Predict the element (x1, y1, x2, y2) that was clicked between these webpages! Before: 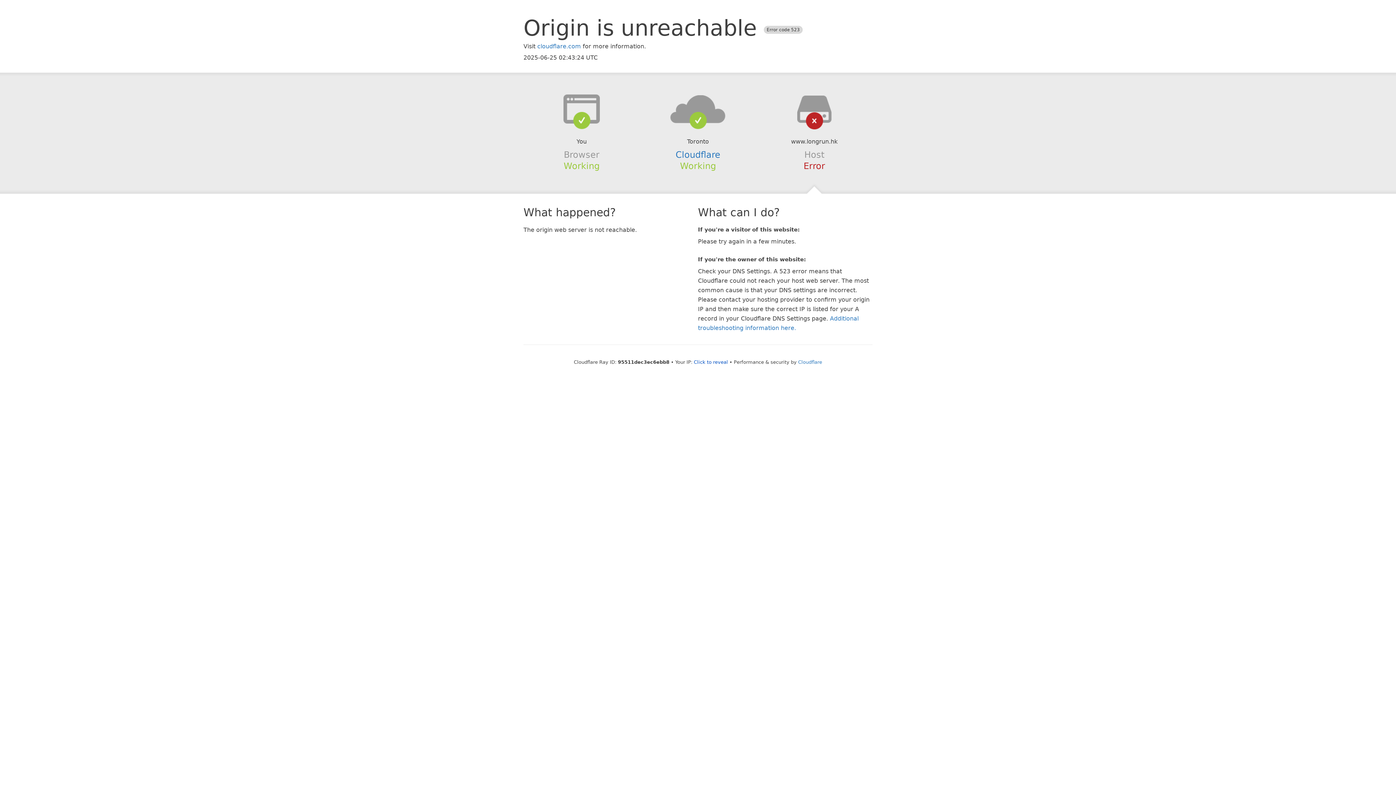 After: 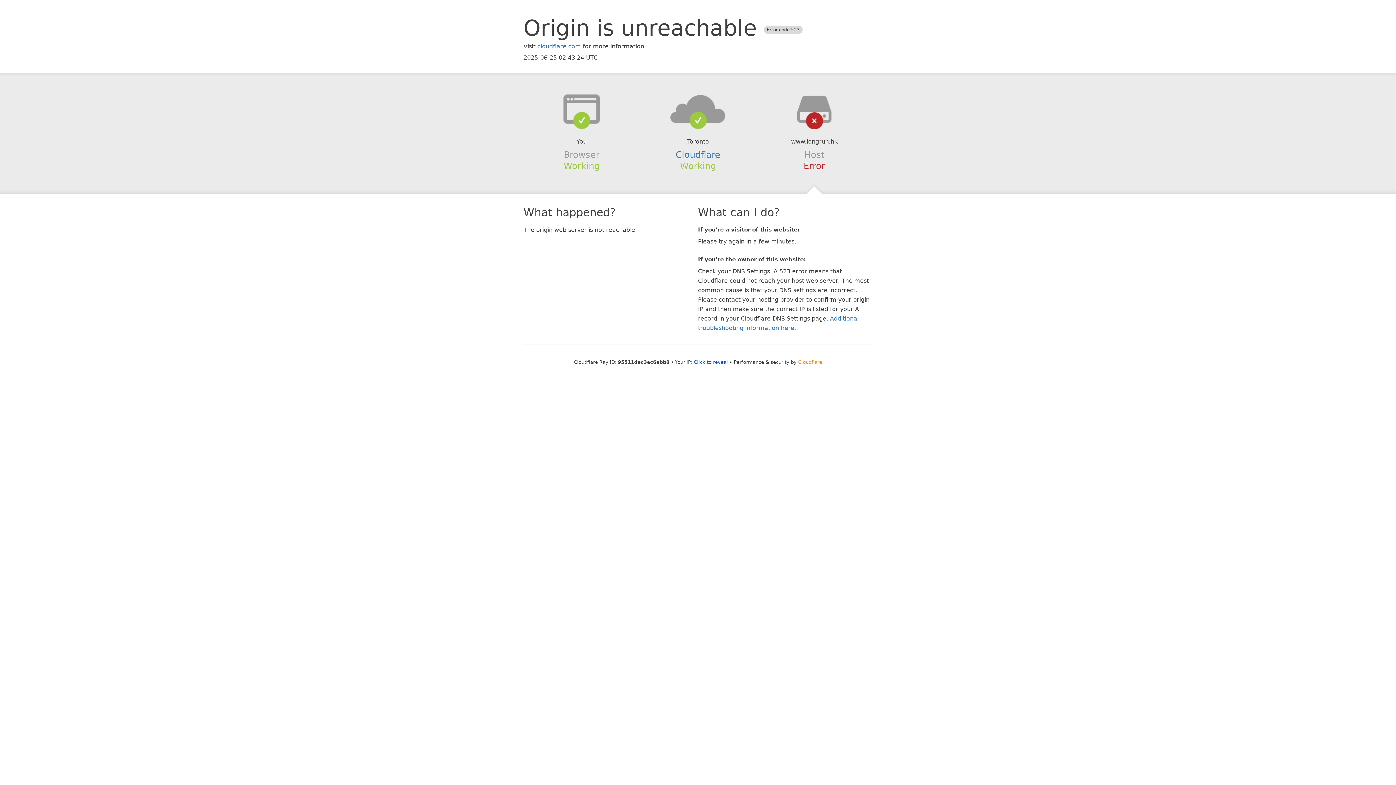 Action: bbox: (798, 359, 822, 364) label: Cloudflare